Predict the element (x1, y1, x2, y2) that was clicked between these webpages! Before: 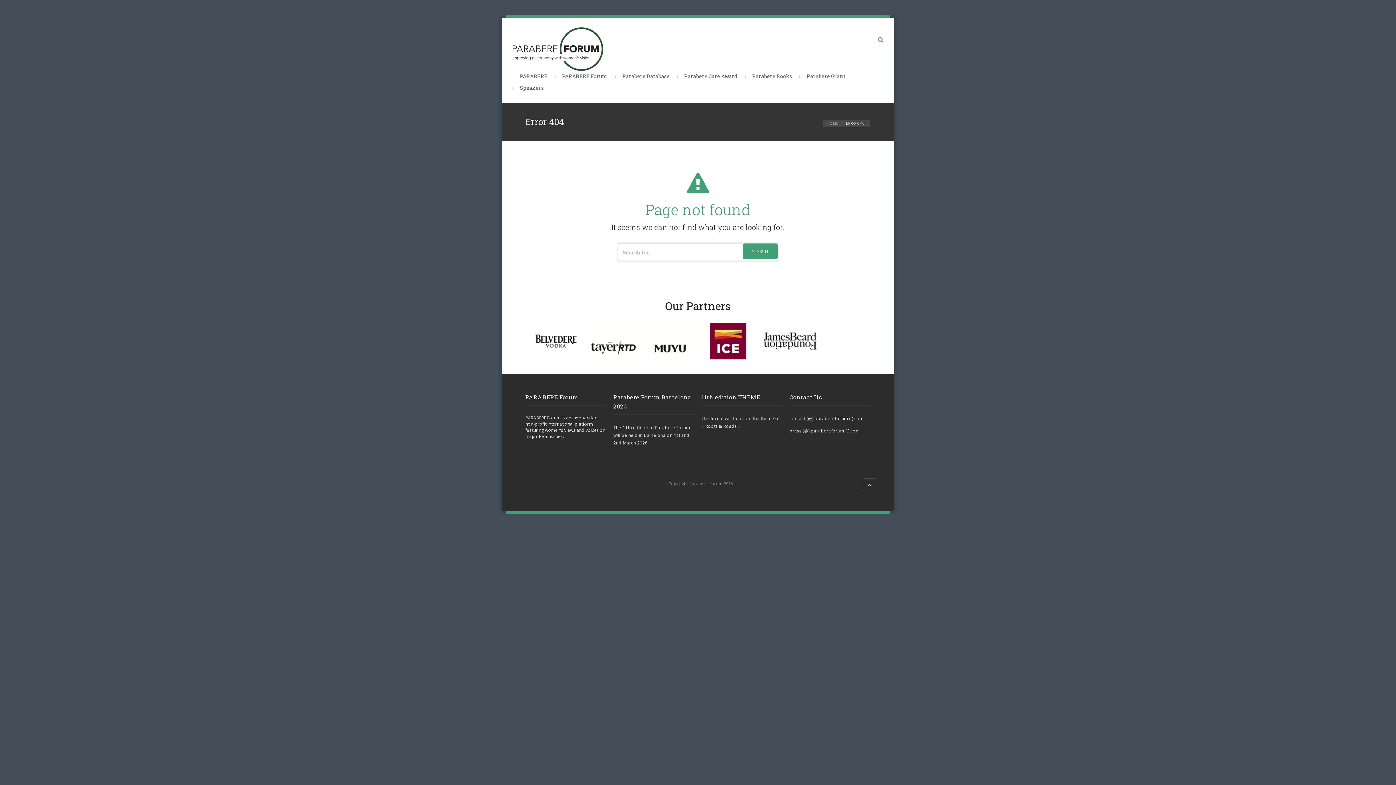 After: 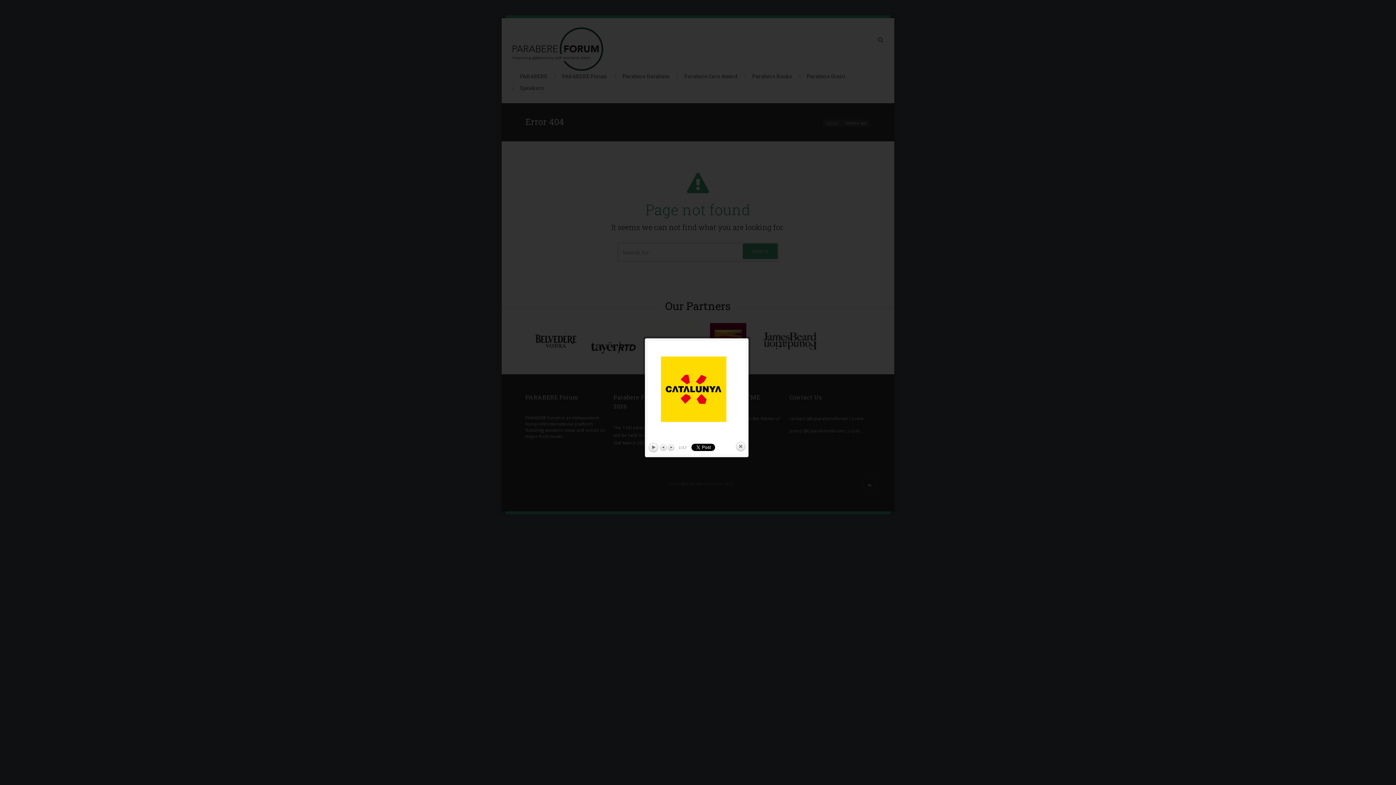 Action: bbox: (525, 321, 581, 376)